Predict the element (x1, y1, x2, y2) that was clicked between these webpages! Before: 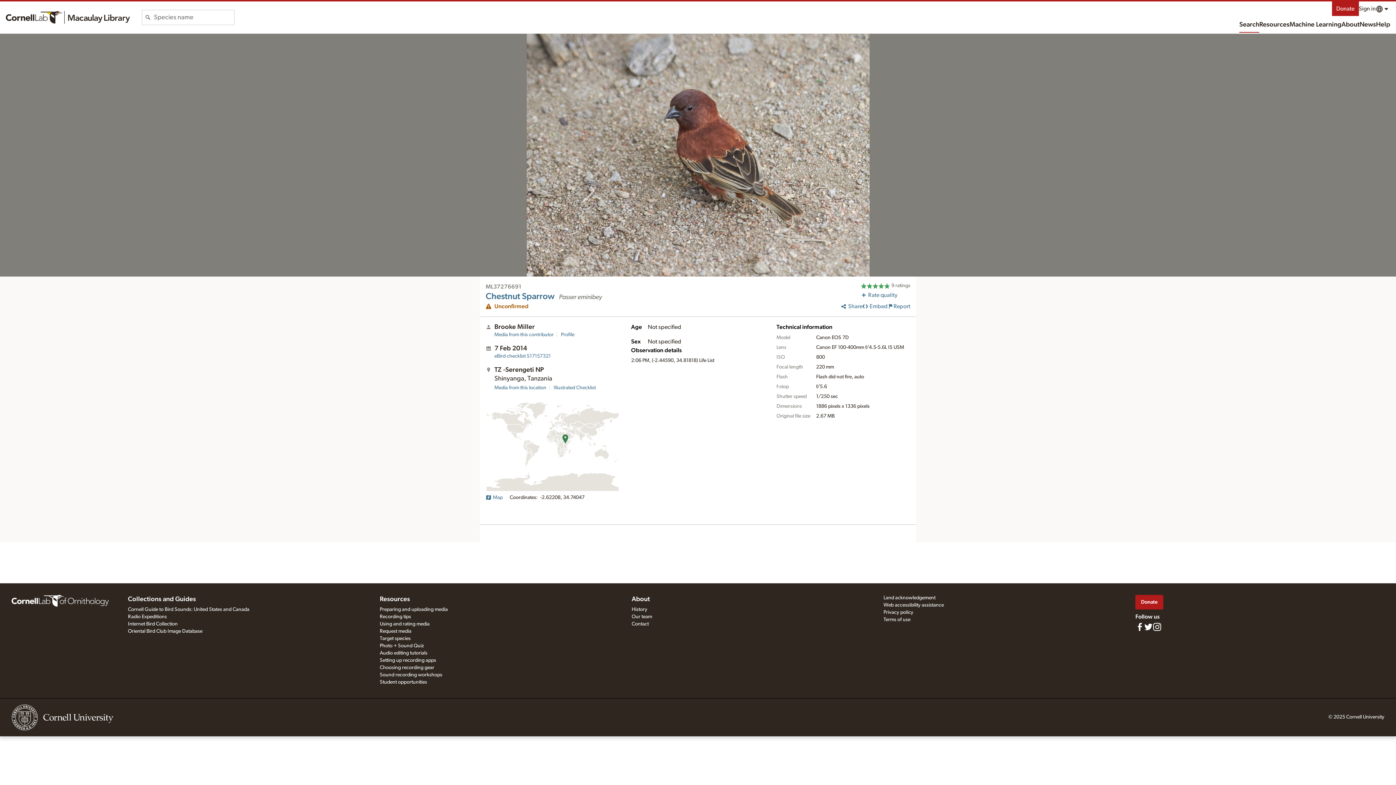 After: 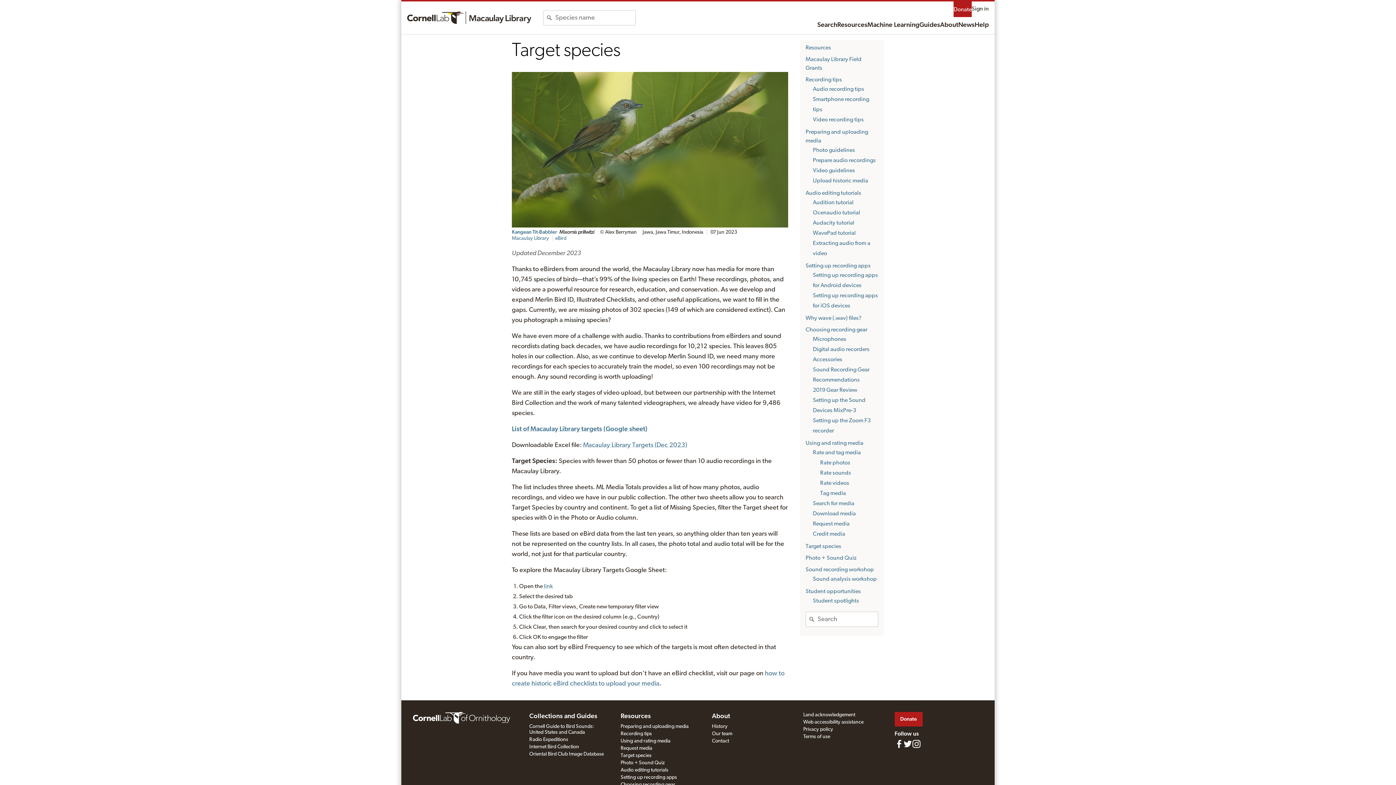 Action: bbox: (379, 636, 410, 641) label: Target species